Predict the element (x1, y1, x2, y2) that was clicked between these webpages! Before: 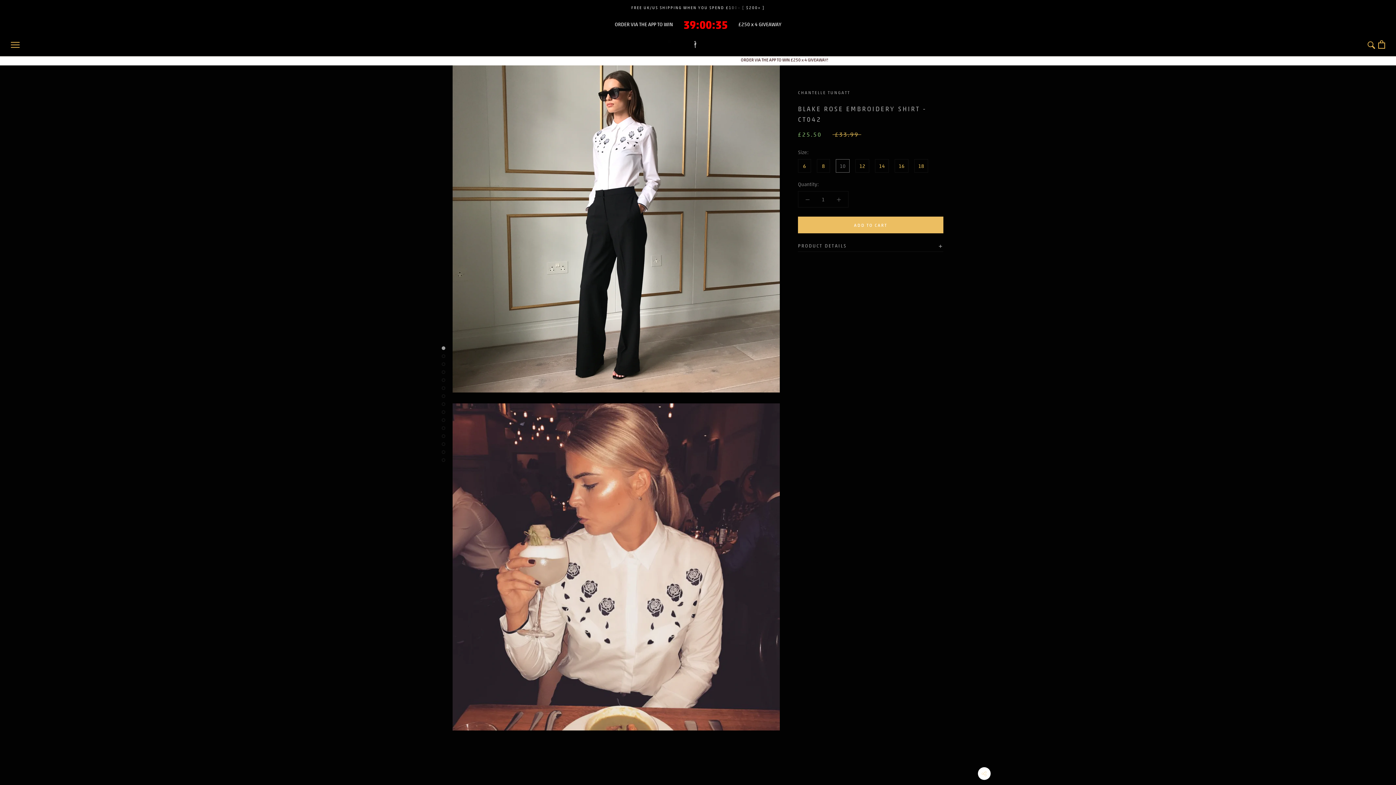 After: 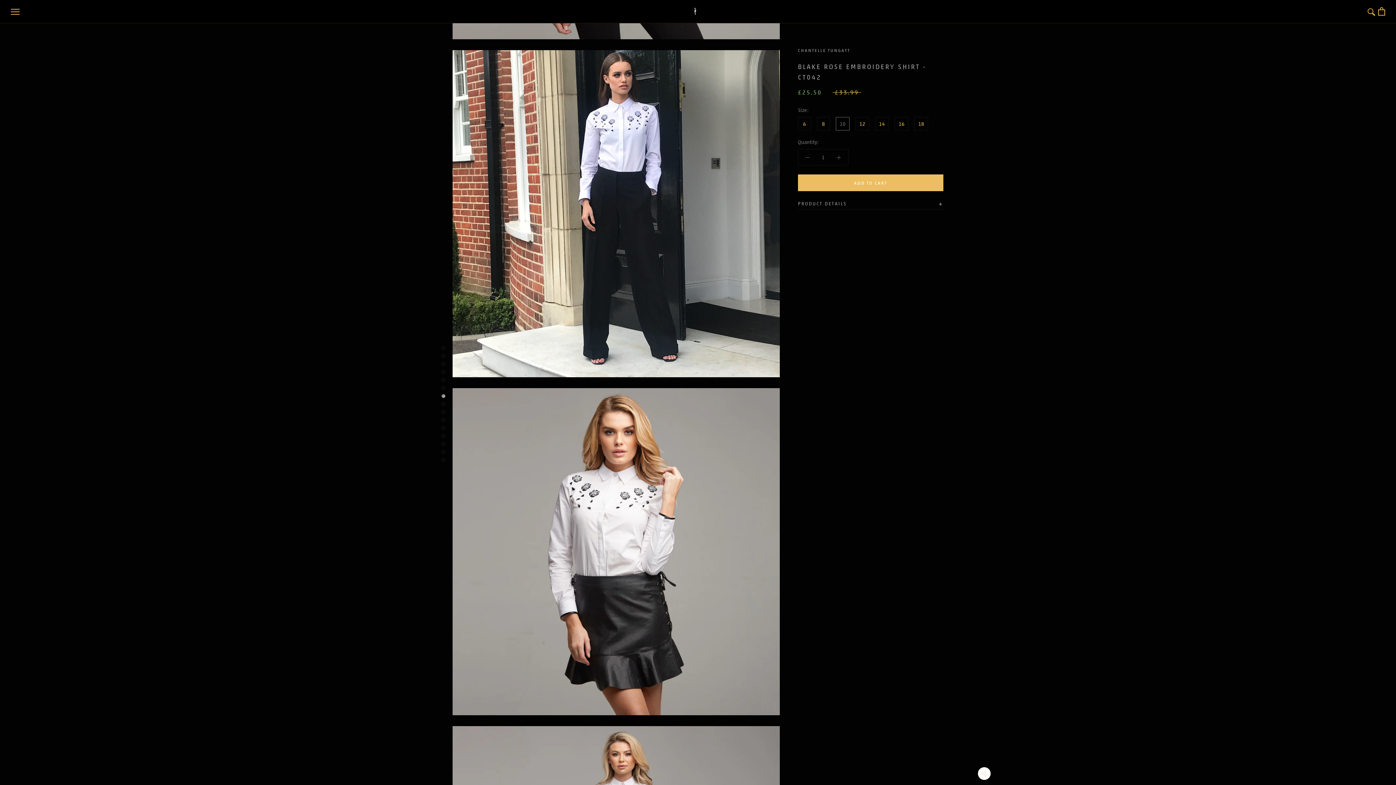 Action: bbox: (441, 394, 445, 398)